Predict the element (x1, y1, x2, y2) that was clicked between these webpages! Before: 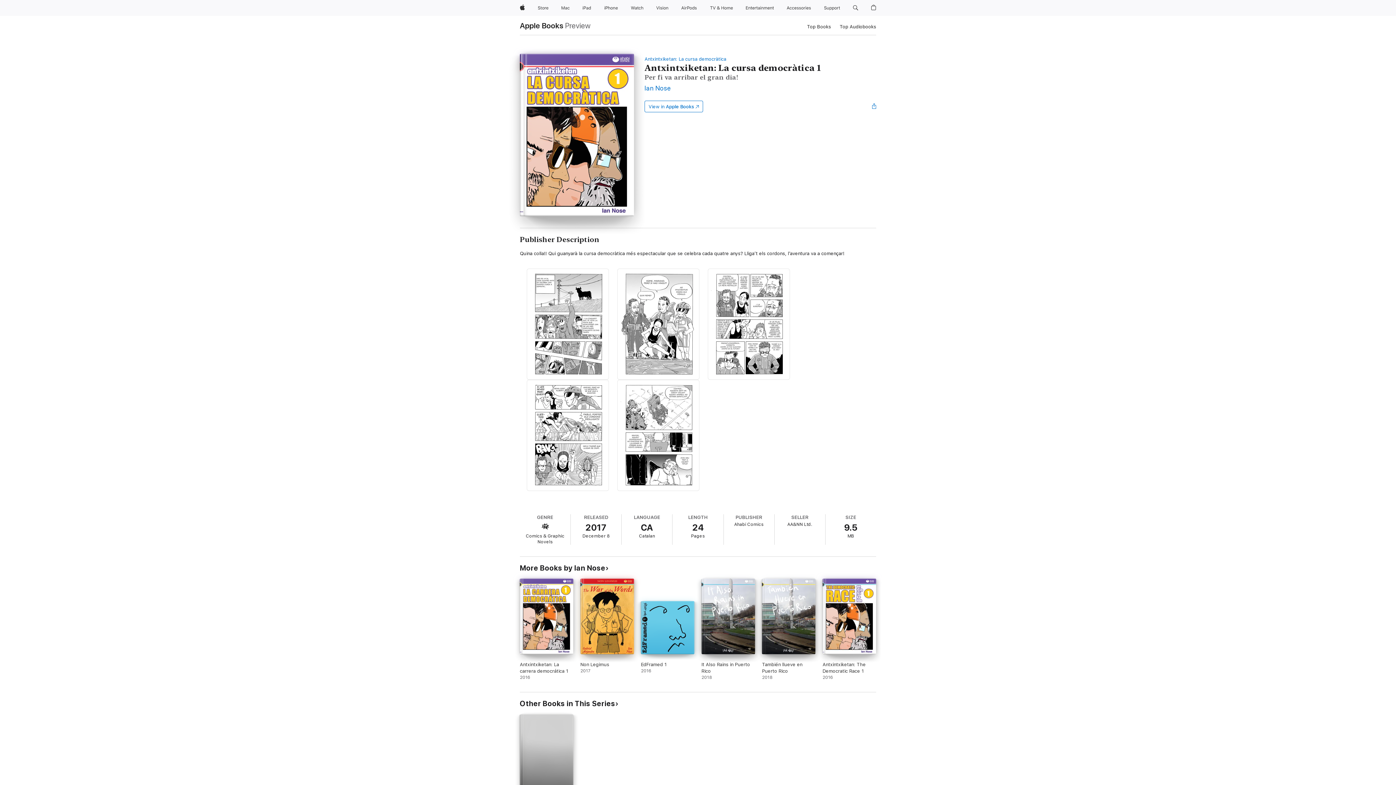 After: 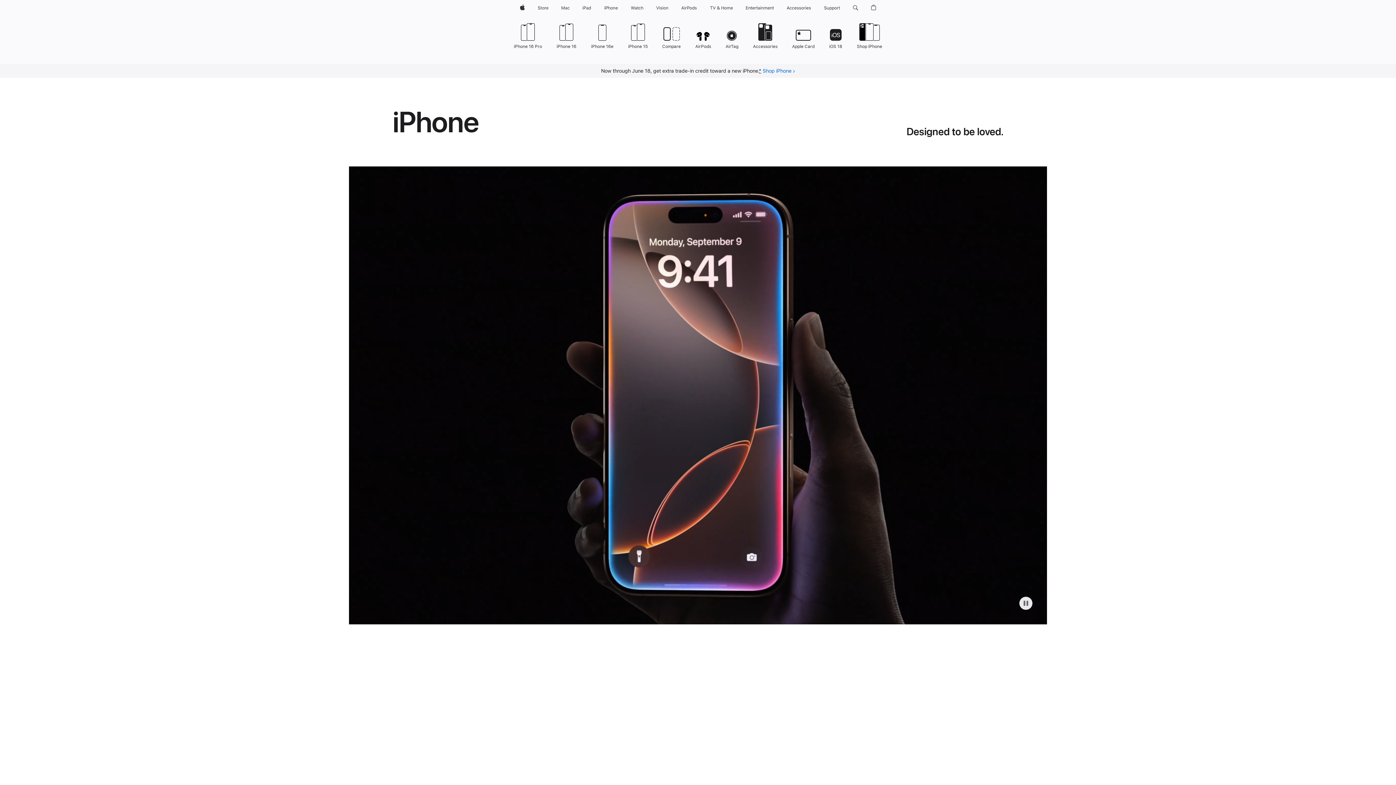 Action: label: iPhone bbox: (601, 0, 620, 16)